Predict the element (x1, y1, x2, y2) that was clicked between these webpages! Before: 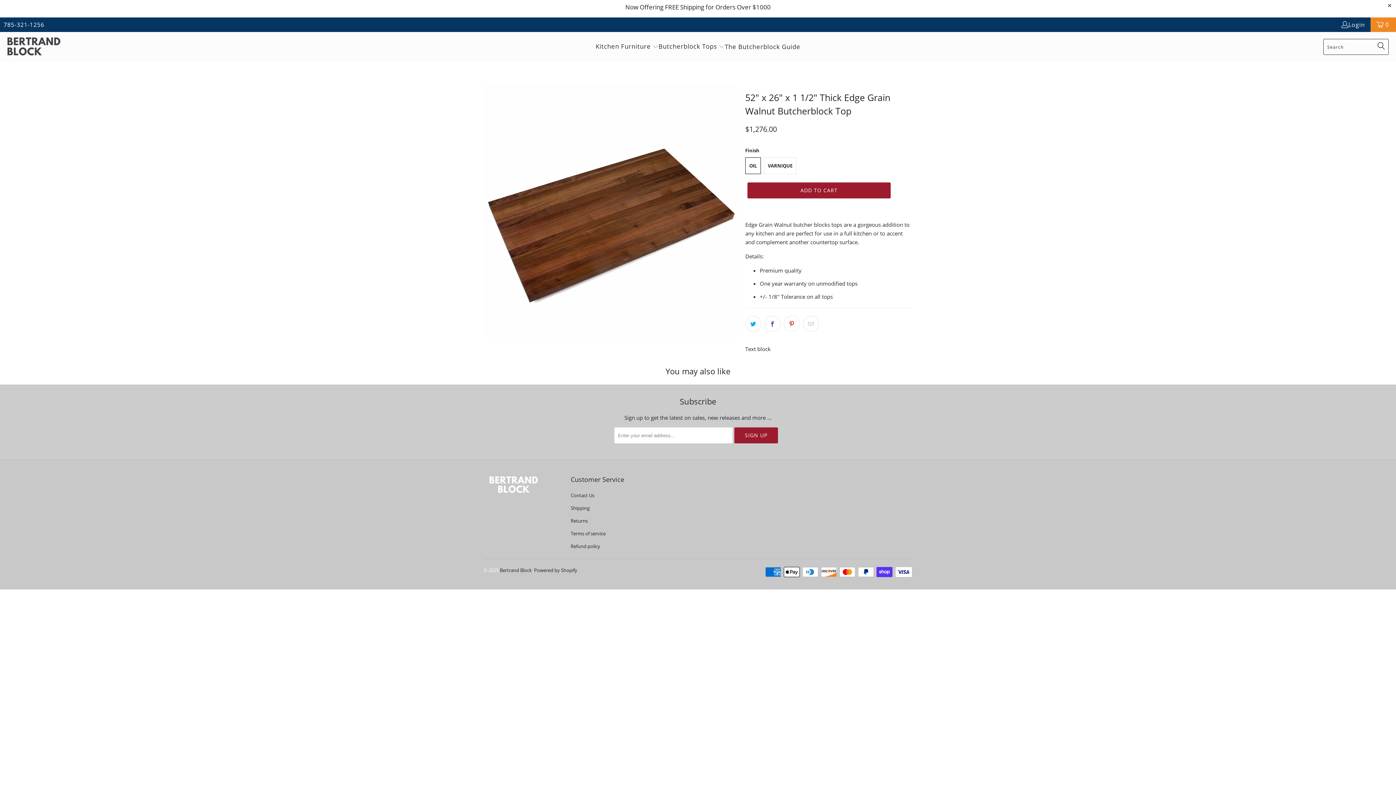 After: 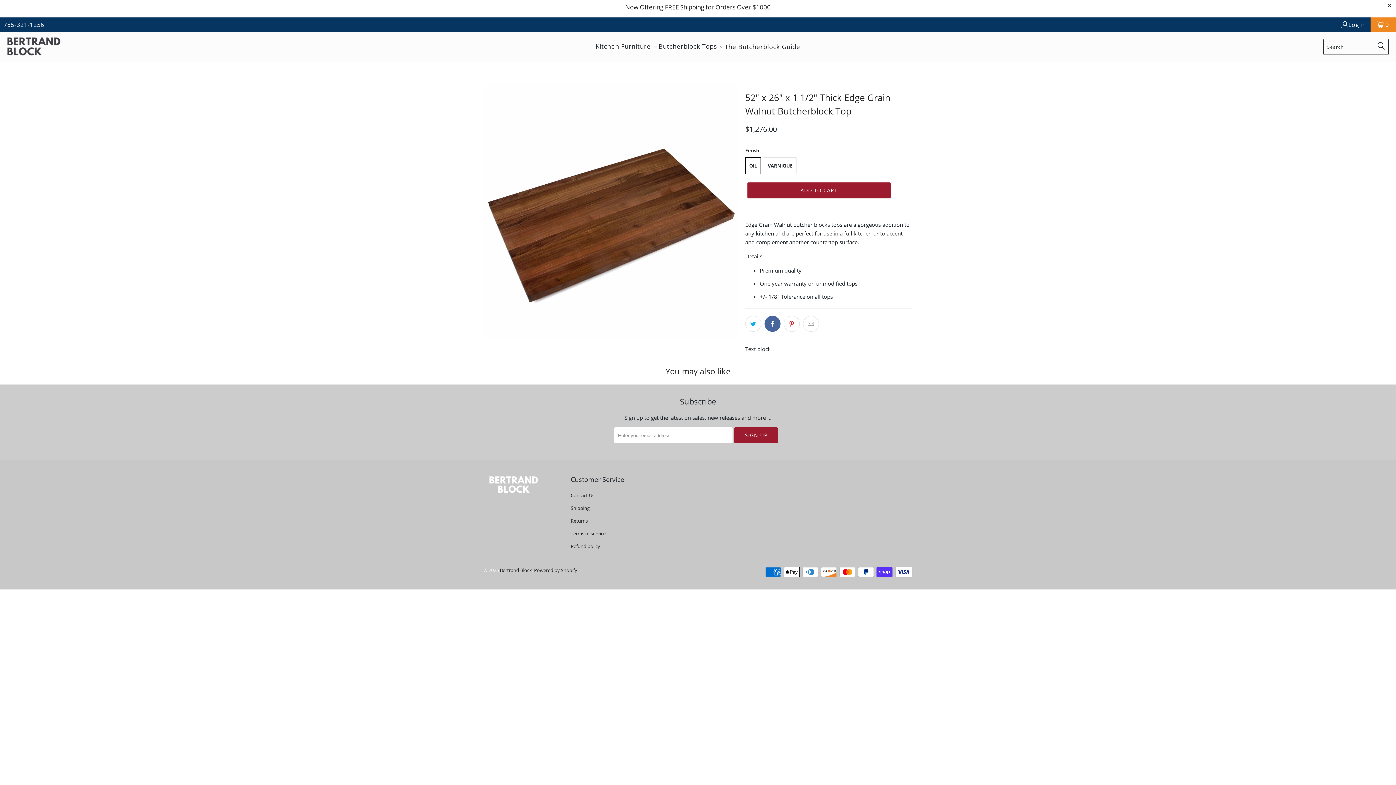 Action: bbox: (764, 315, 780, 331)